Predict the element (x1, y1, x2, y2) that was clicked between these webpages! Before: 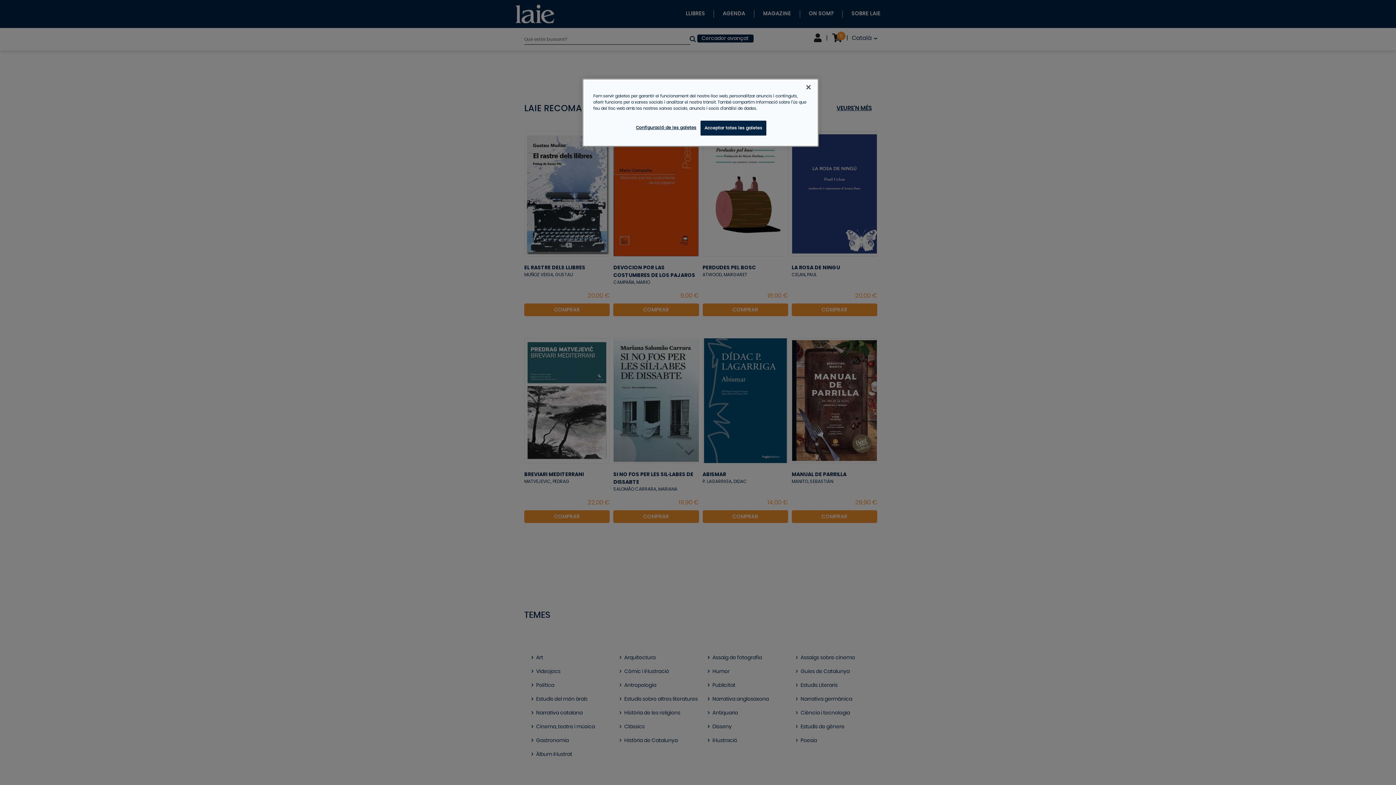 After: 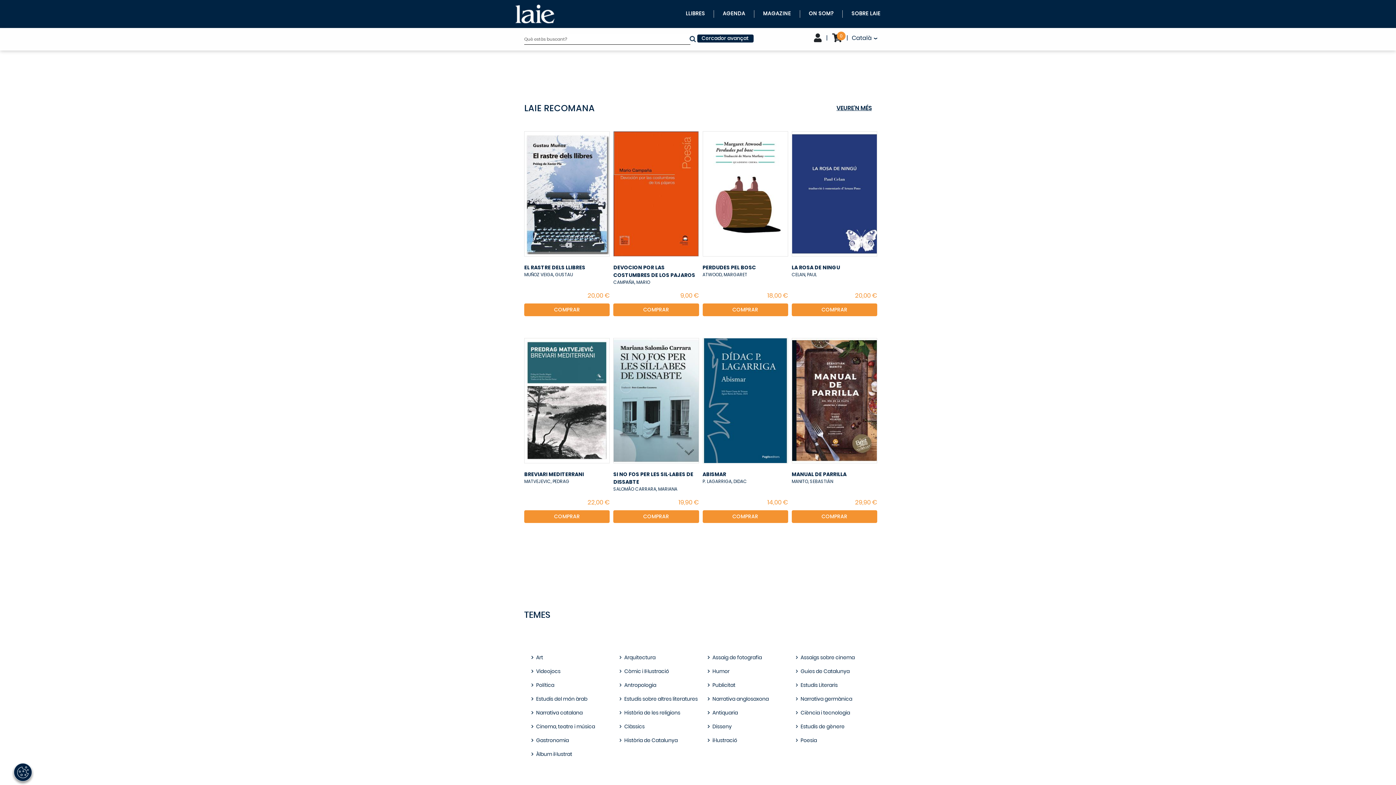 Action: bbox: (800, 79, 816, 95) label: Tanca